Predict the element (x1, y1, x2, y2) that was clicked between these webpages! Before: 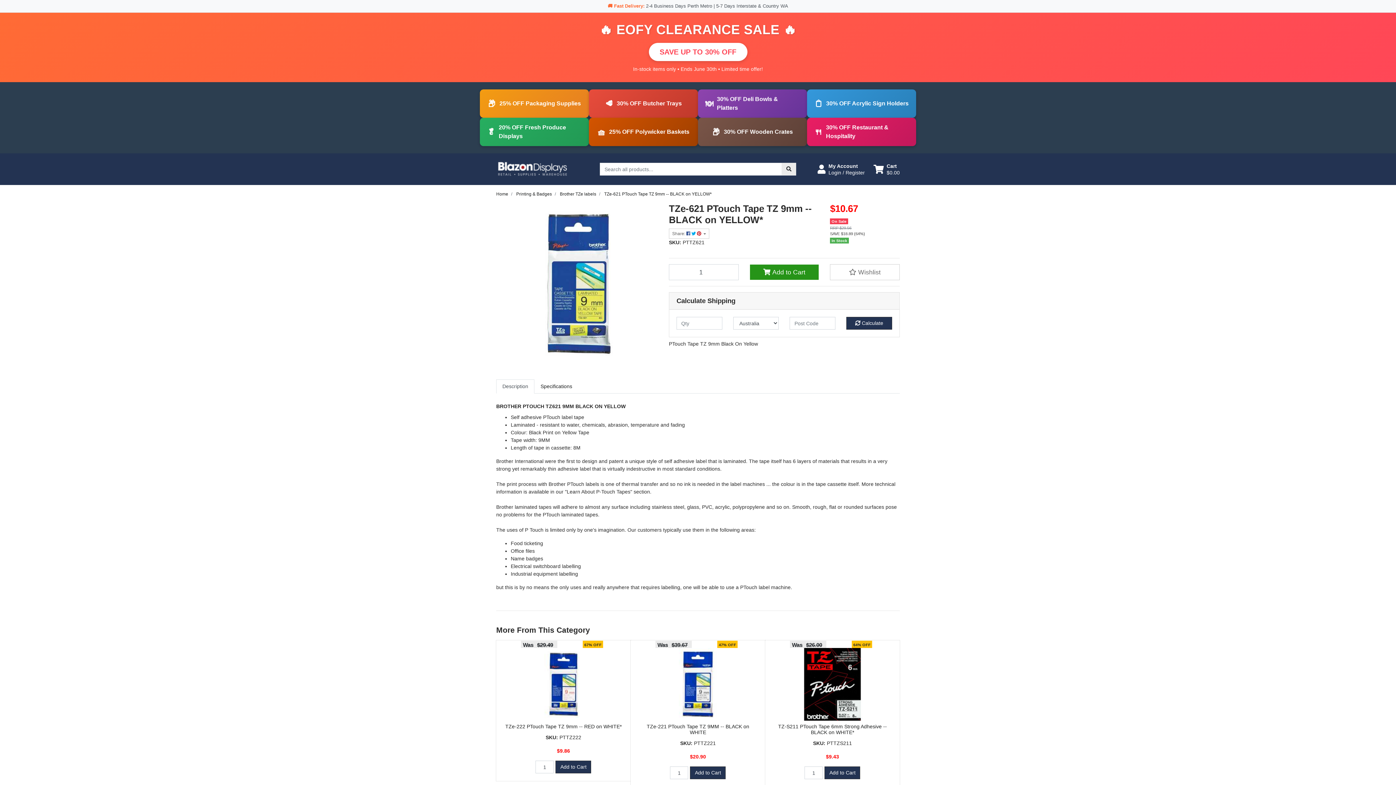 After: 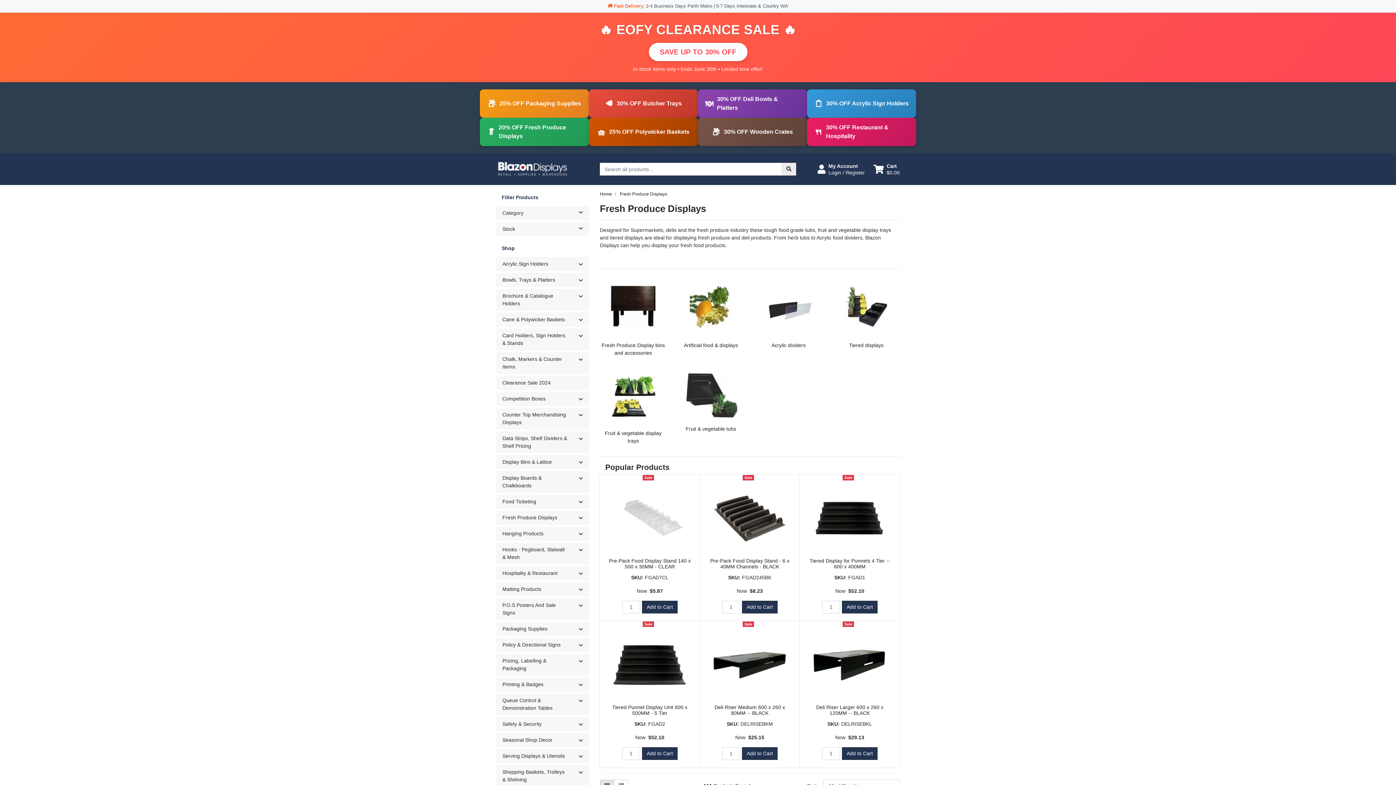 Action: bbox: (480, 117, 589, 146) label: 🥬
20% OFF Fresh Produce Displays